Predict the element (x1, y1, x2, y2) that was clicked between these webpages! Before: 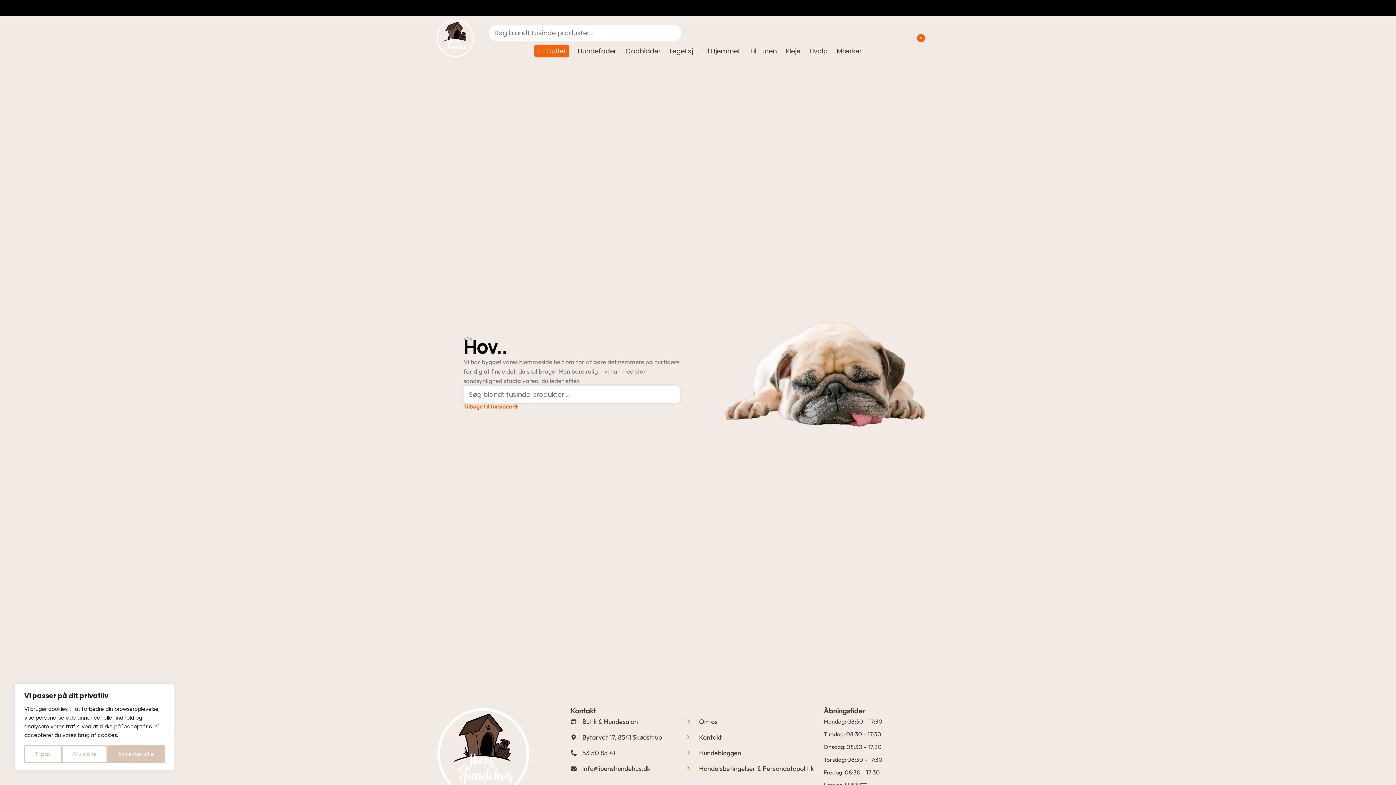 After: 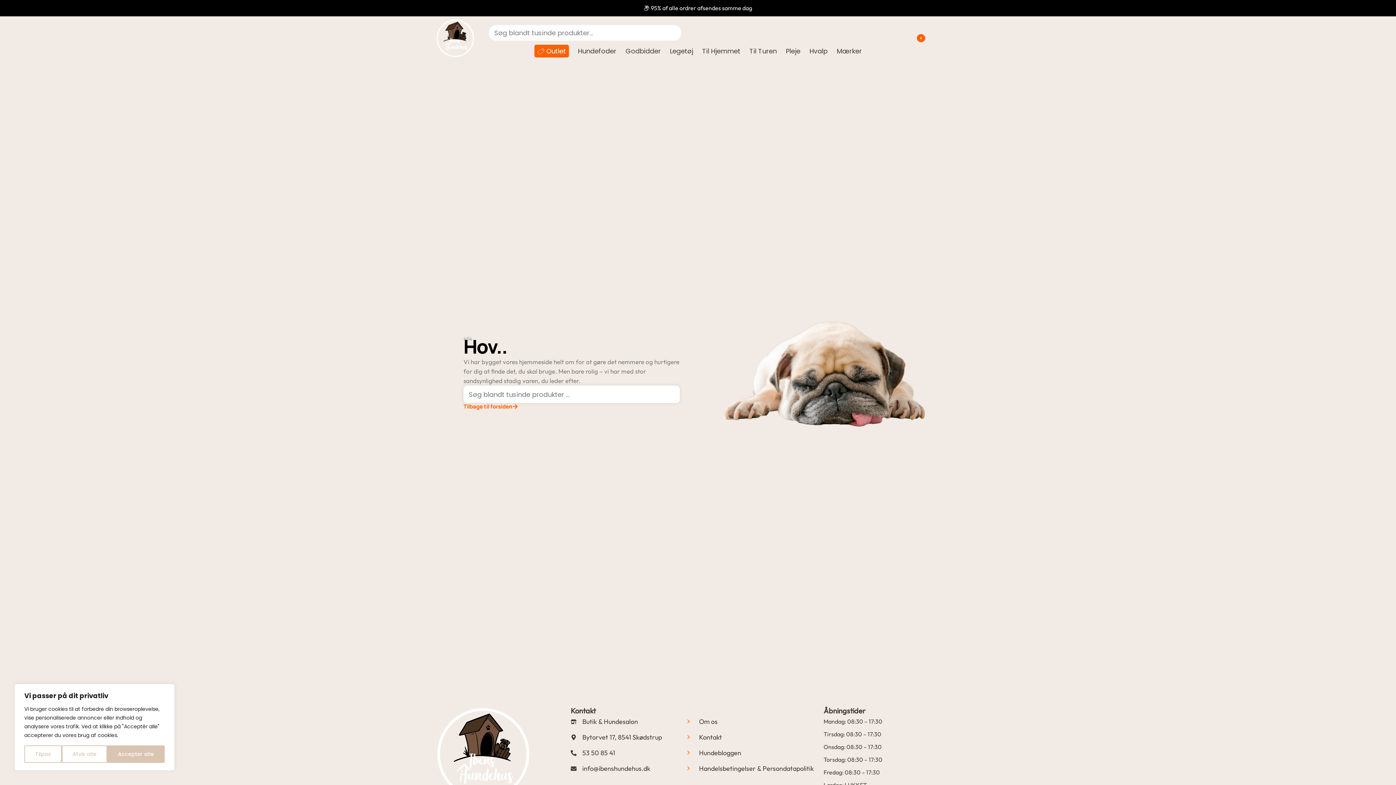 Action: label: info@ibenshundehus.dk bbox: (570, 762, 687, 775)